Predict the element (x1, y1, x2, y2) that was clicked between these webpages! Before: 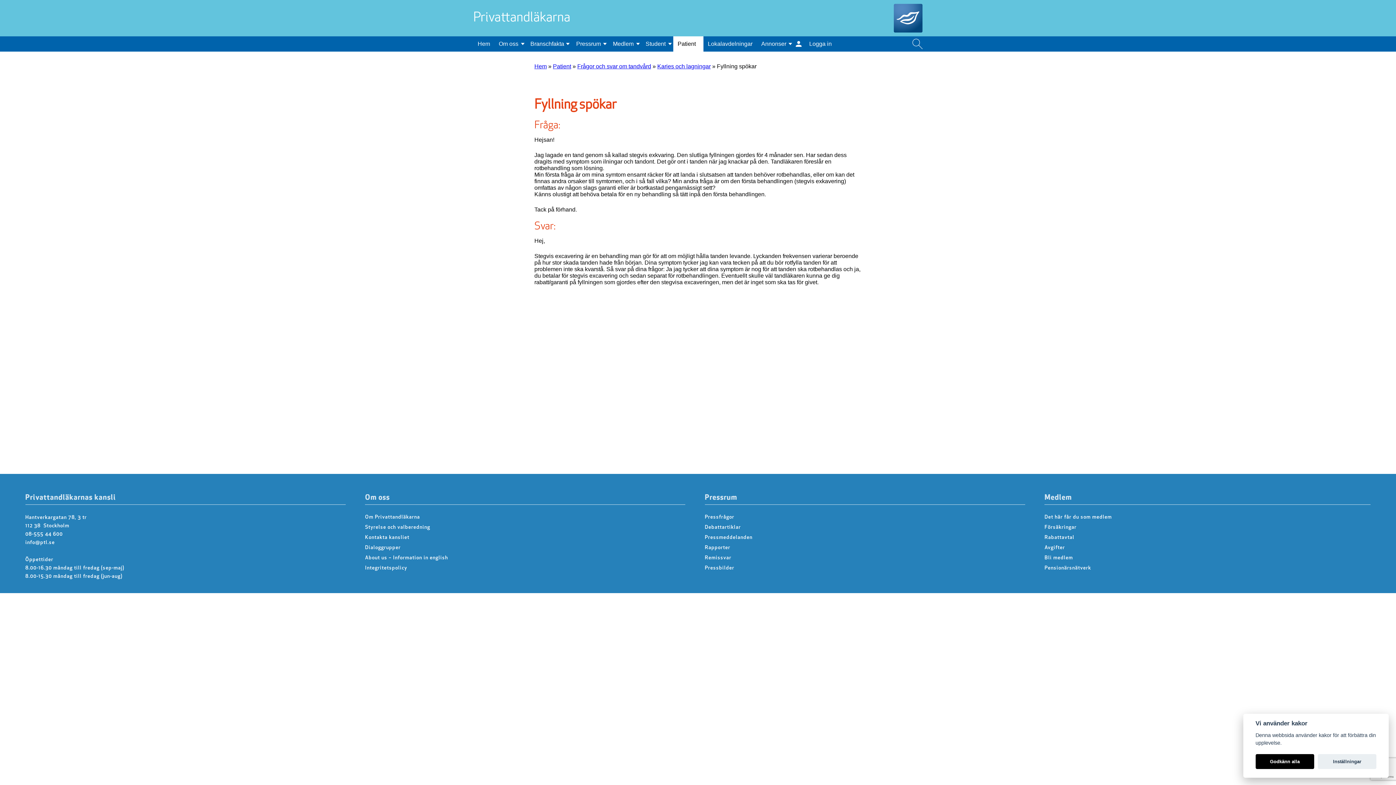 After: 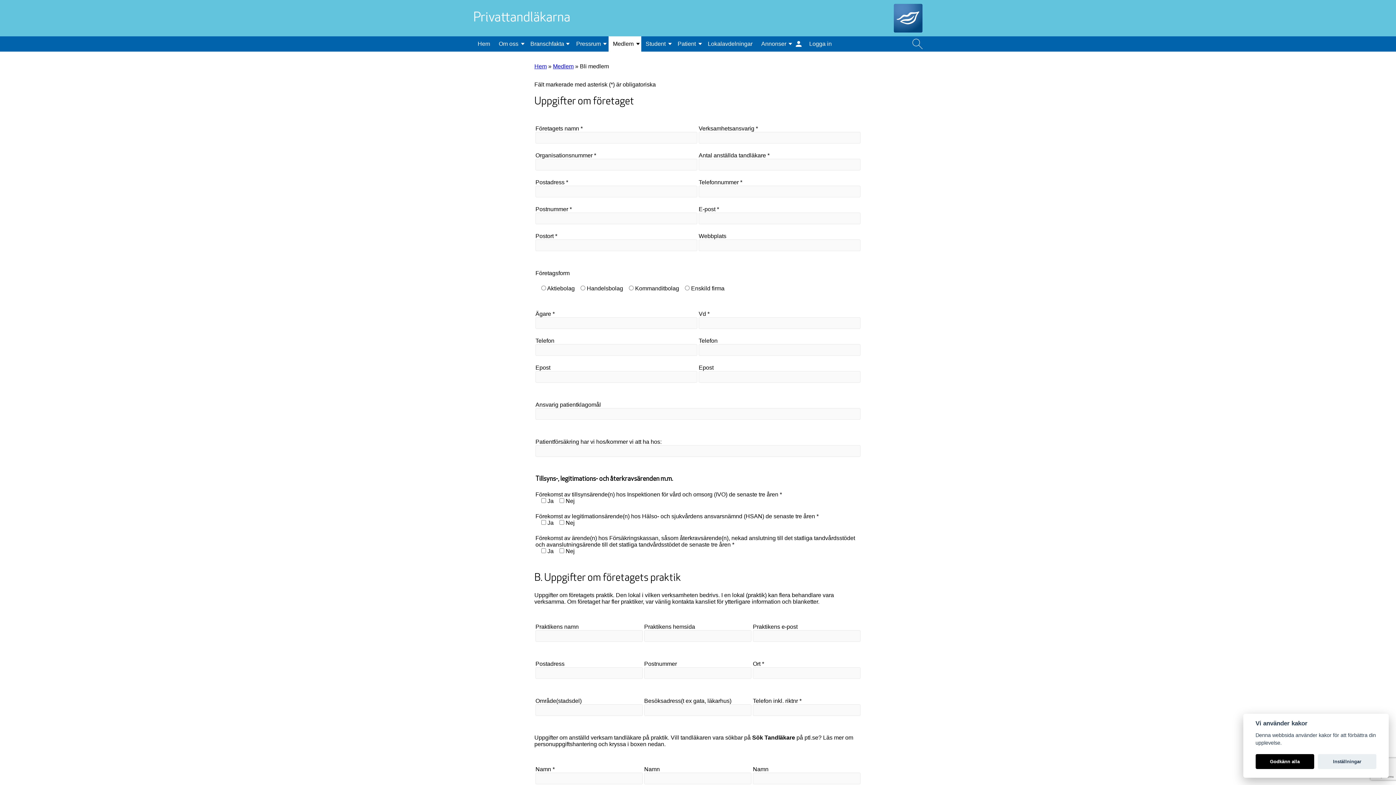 Action: bbox: (1044, 555, 1073, 561) label: Bli medlem